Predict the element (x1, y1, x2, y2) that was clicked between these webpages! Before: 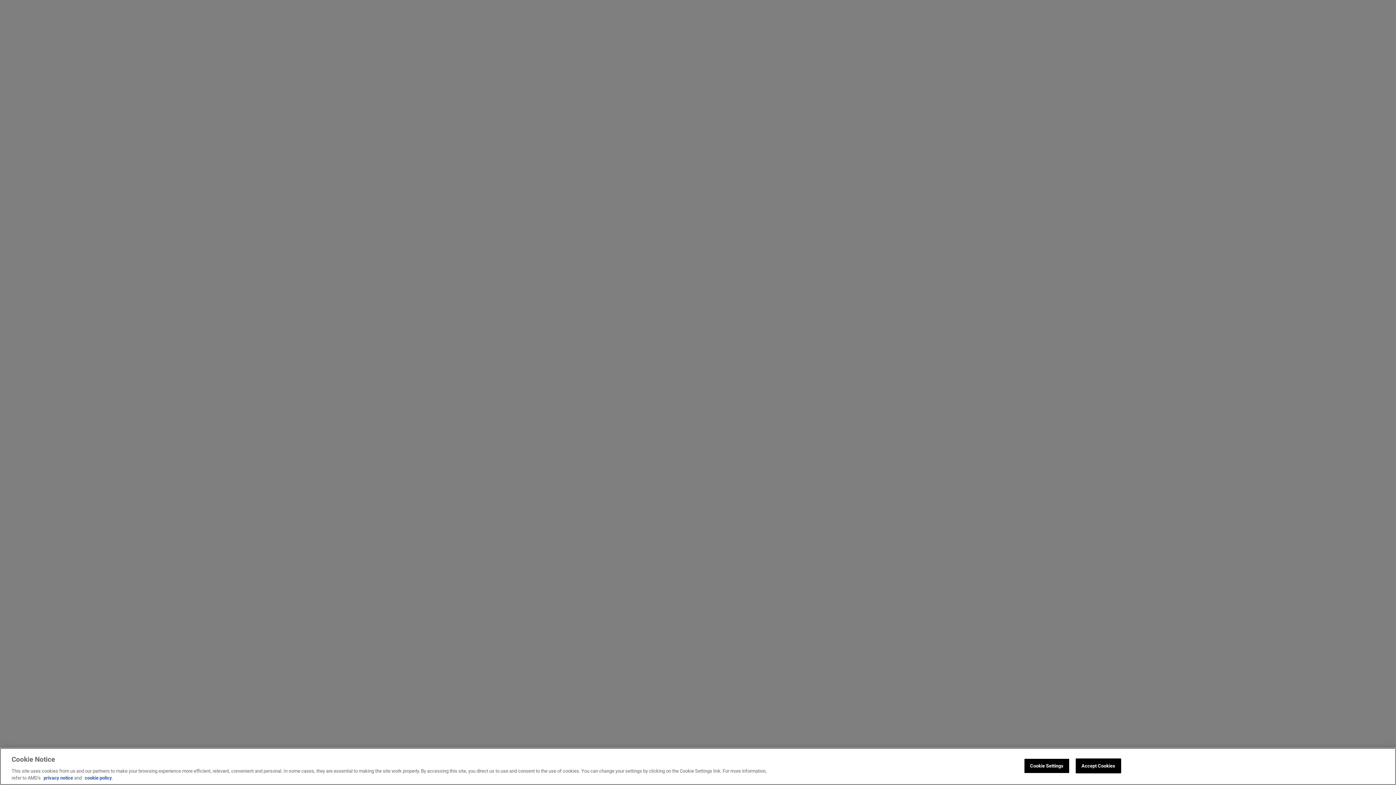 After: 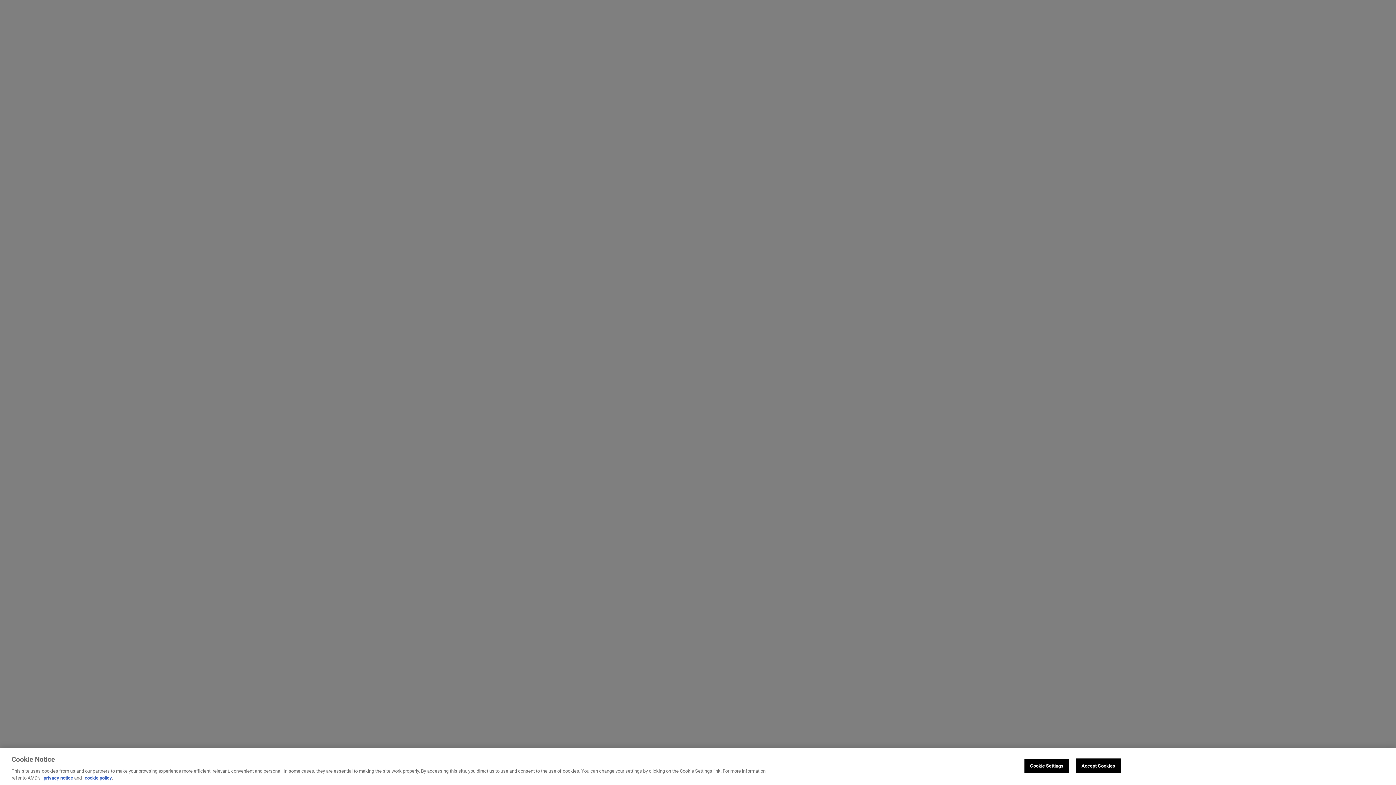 Action: bbox: (84, 775, 112, 781) label: cookie policy